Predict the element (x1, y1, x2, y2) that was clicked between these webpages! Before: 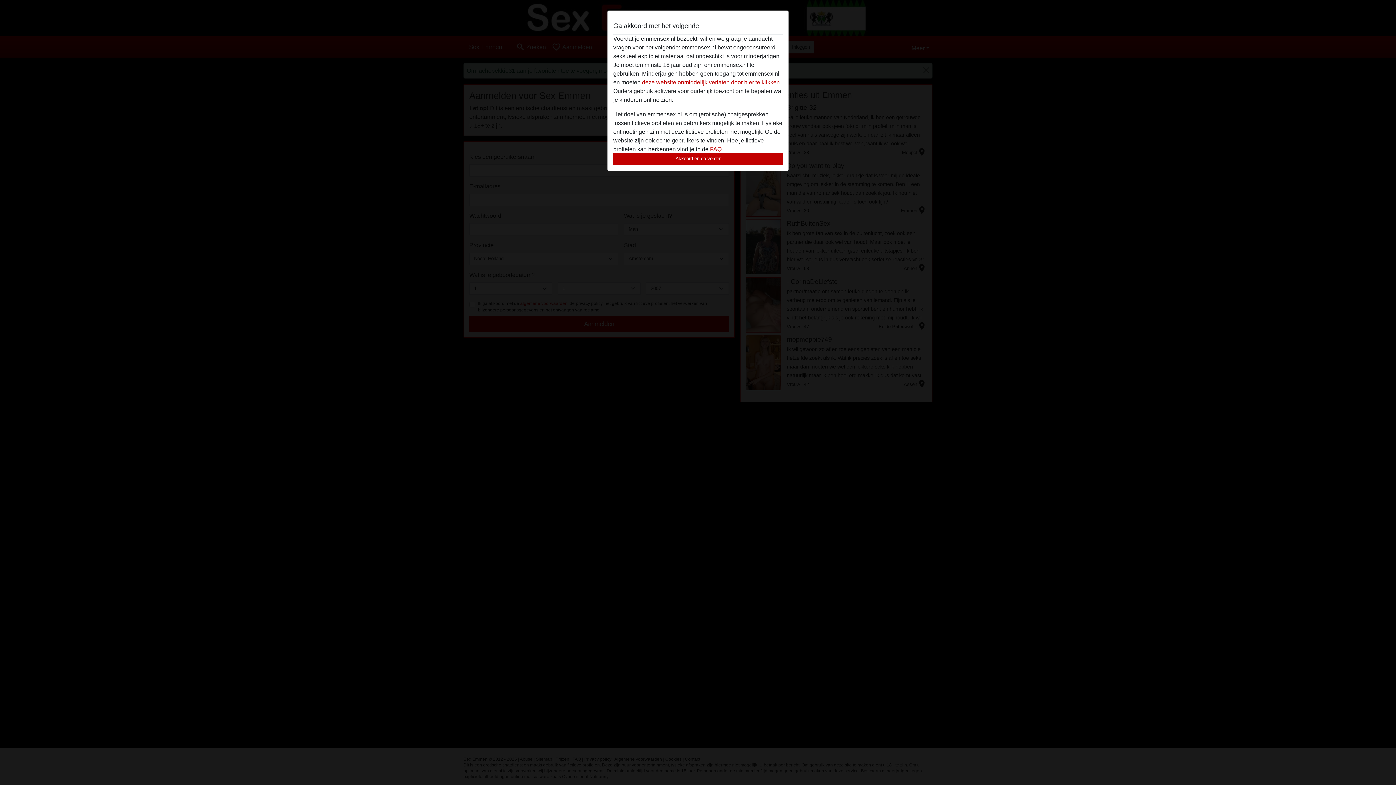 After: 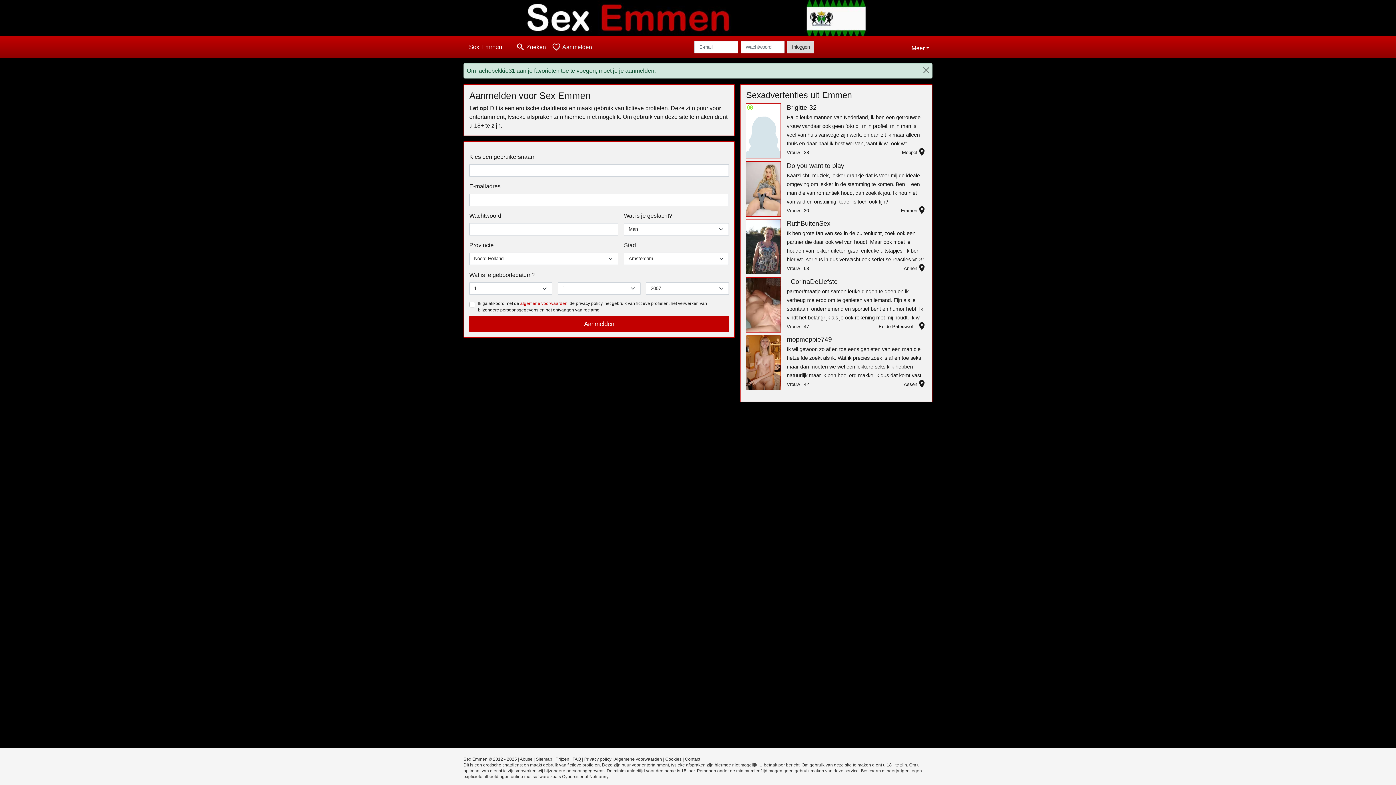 Action: bbox: (613, 152, 782, 165) label: Akkoord en ga verder